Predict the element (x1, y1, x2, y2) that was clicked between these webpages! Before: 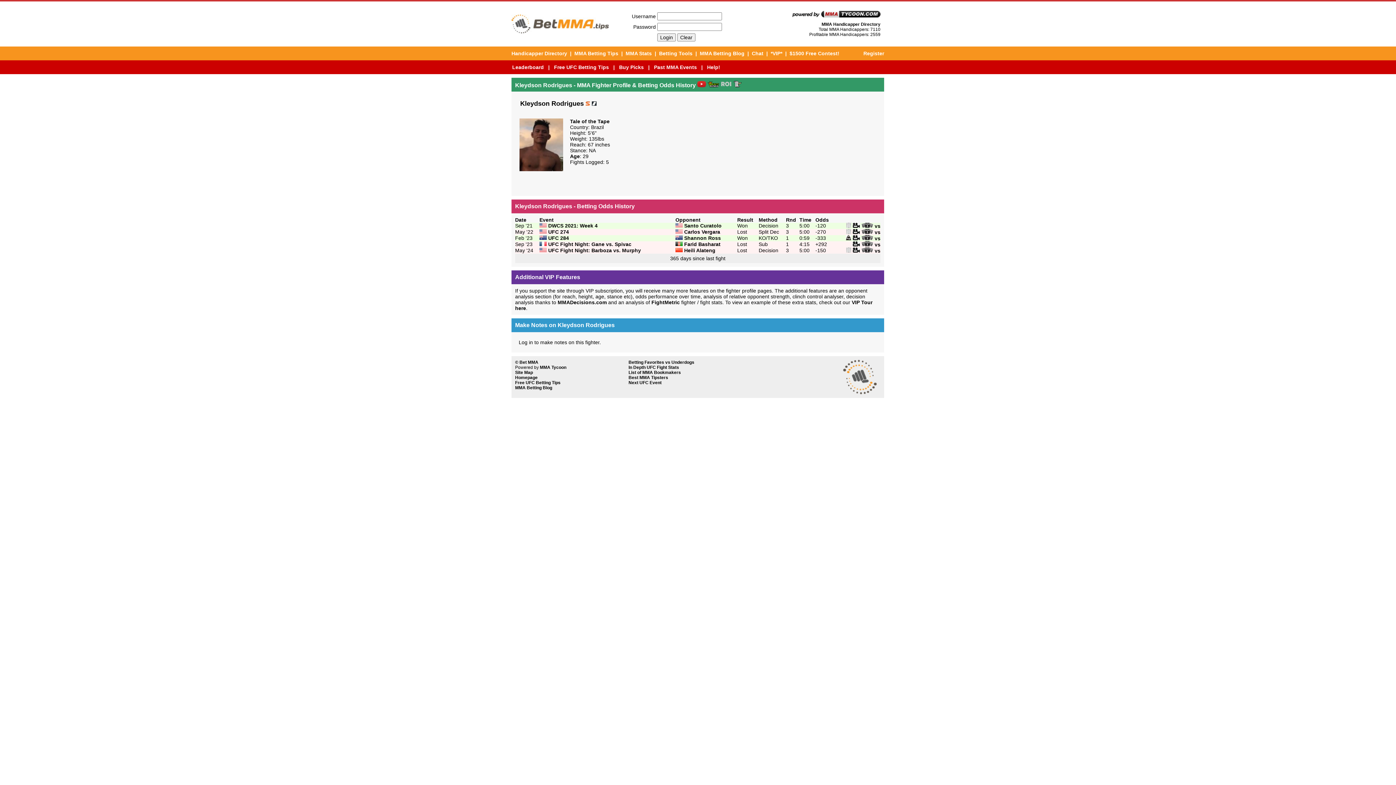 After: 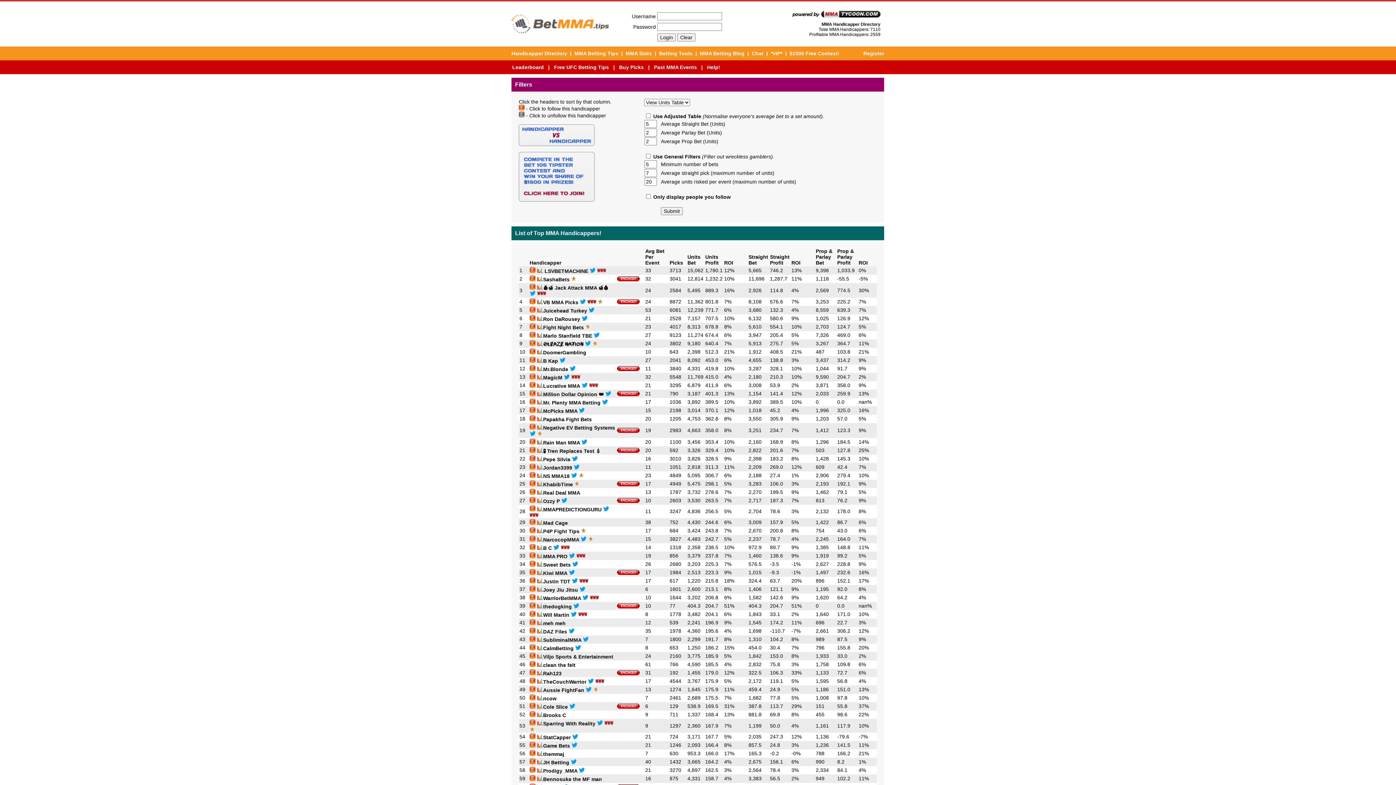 Action: label: MMA Handicapper Directory bbox: (821, 21, 880, 26)